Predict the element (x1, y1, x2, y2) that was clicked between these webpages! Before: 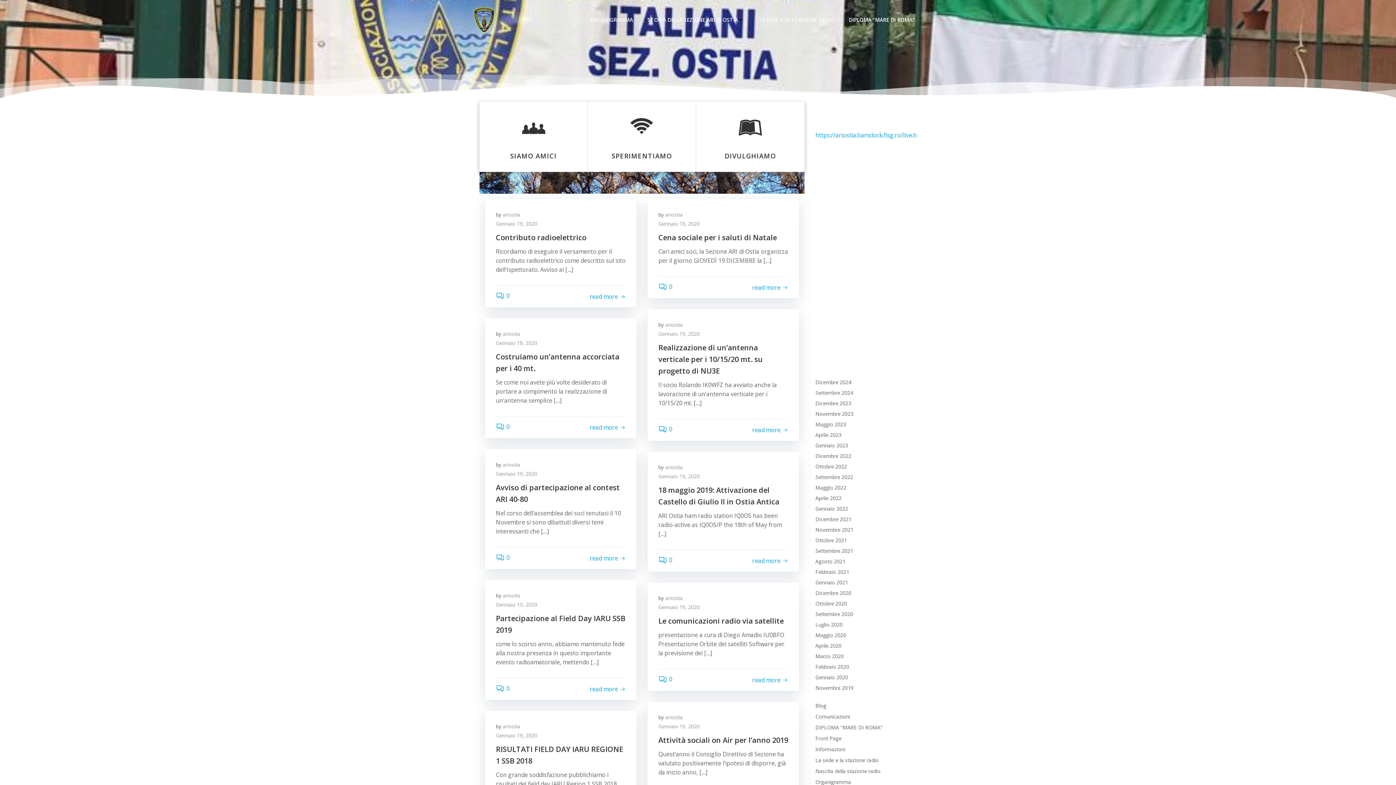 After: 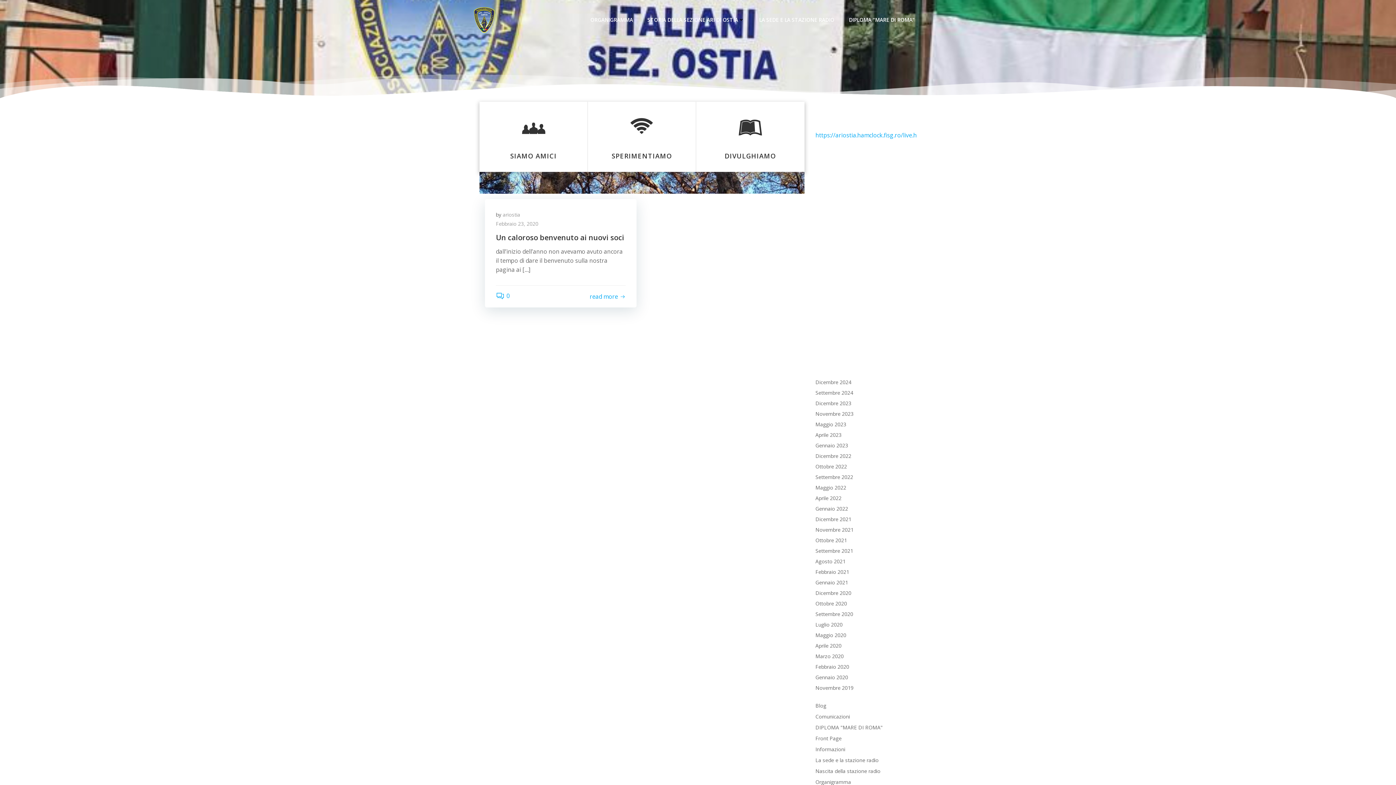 Action: bbox: (815, 663, 849, 670) label: Febbraio 2020